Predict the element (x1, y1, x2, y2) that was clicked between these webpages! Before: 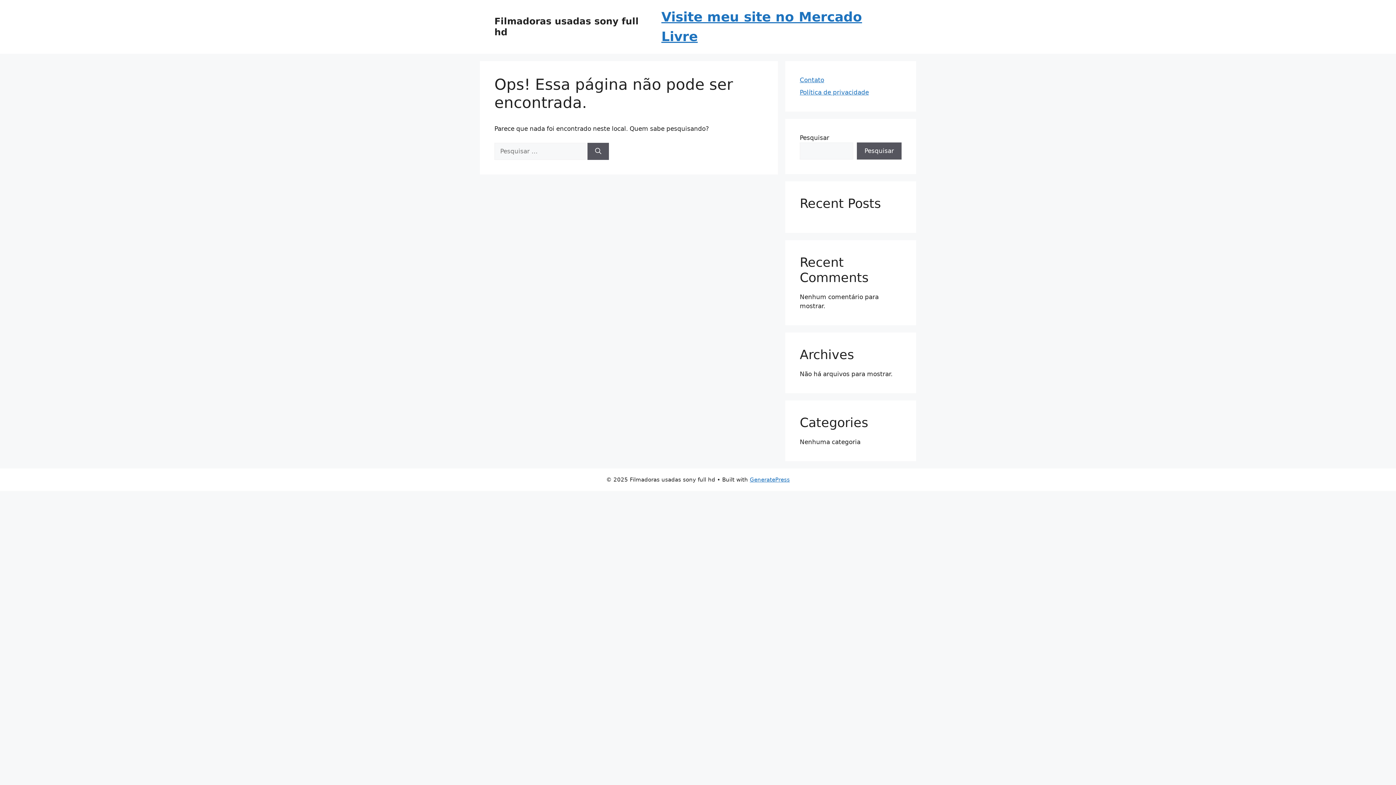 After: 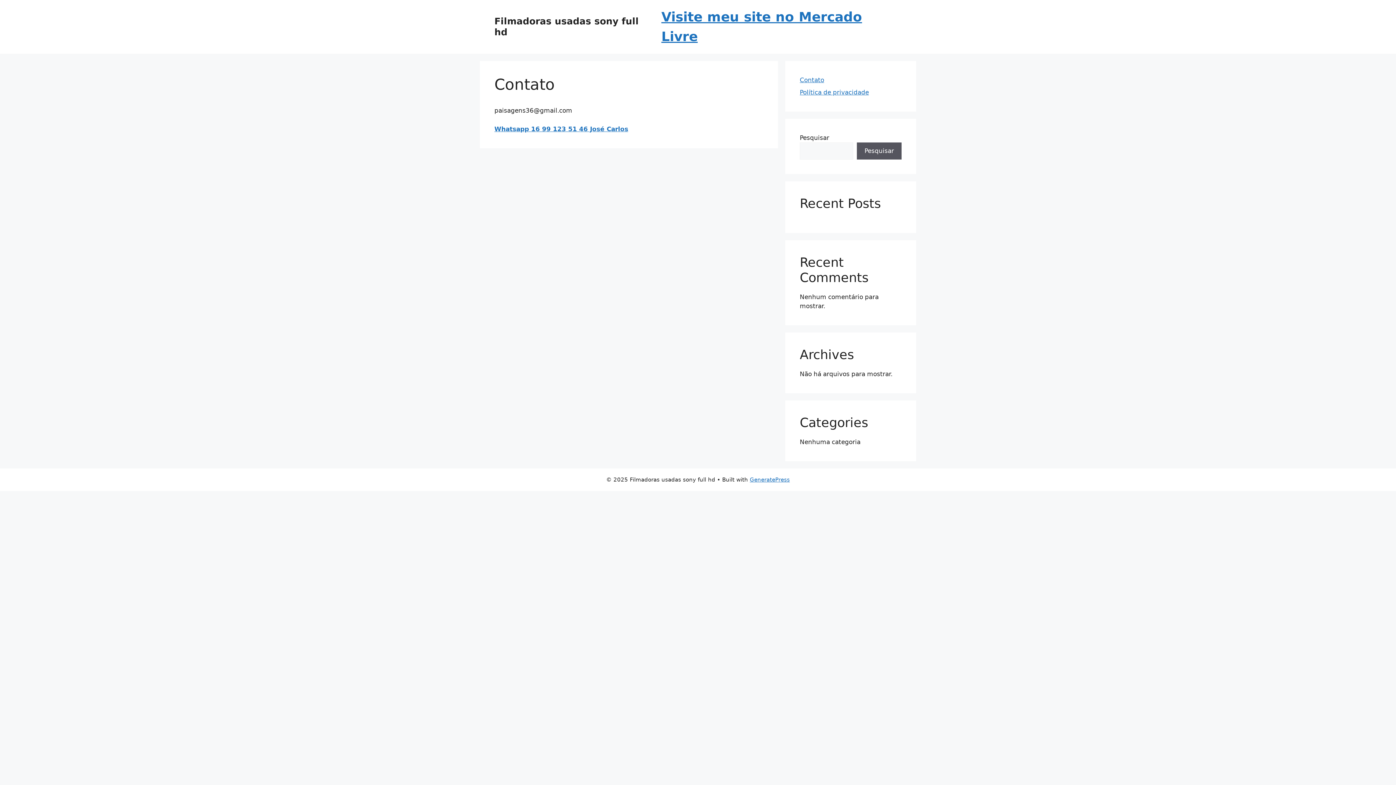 Action: label: Contato bbox: (800, 76, 824, 83)